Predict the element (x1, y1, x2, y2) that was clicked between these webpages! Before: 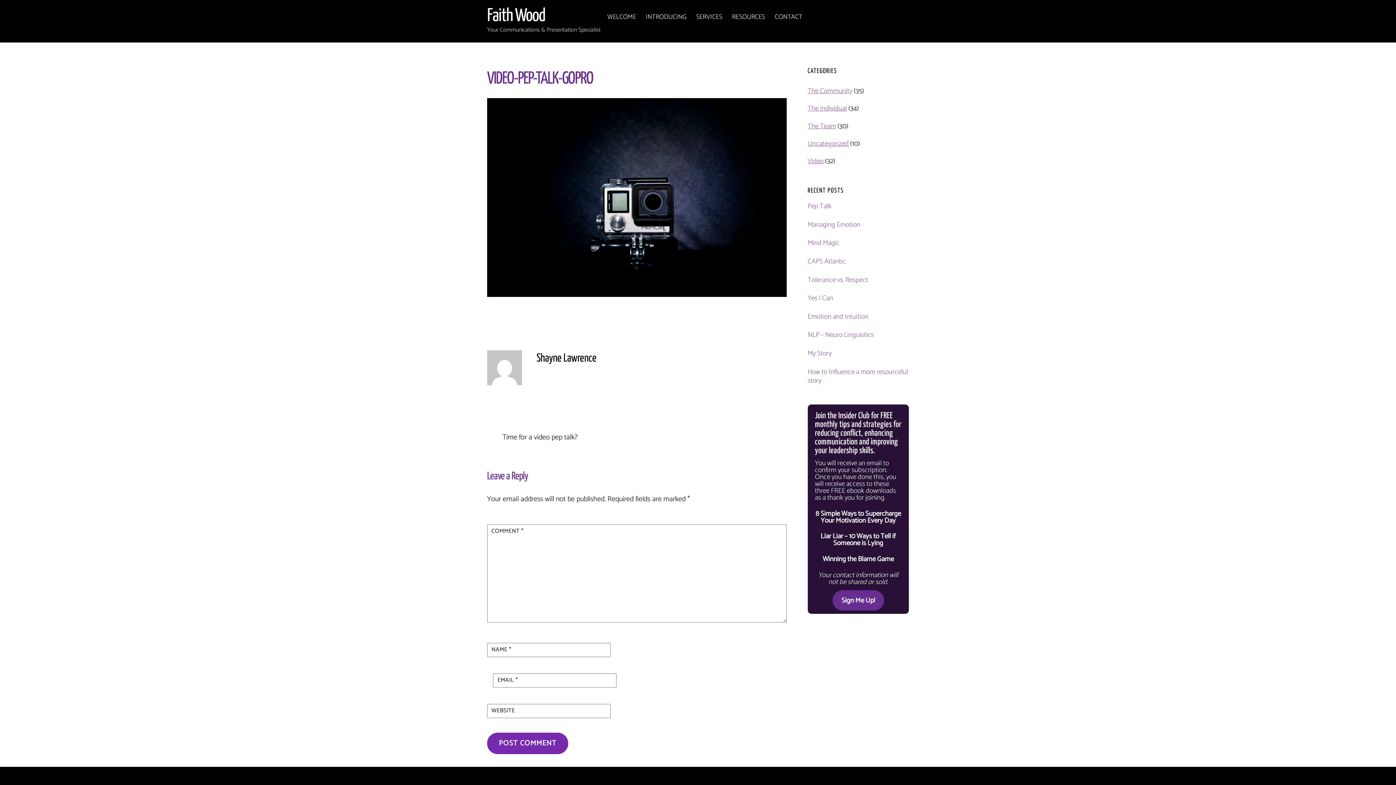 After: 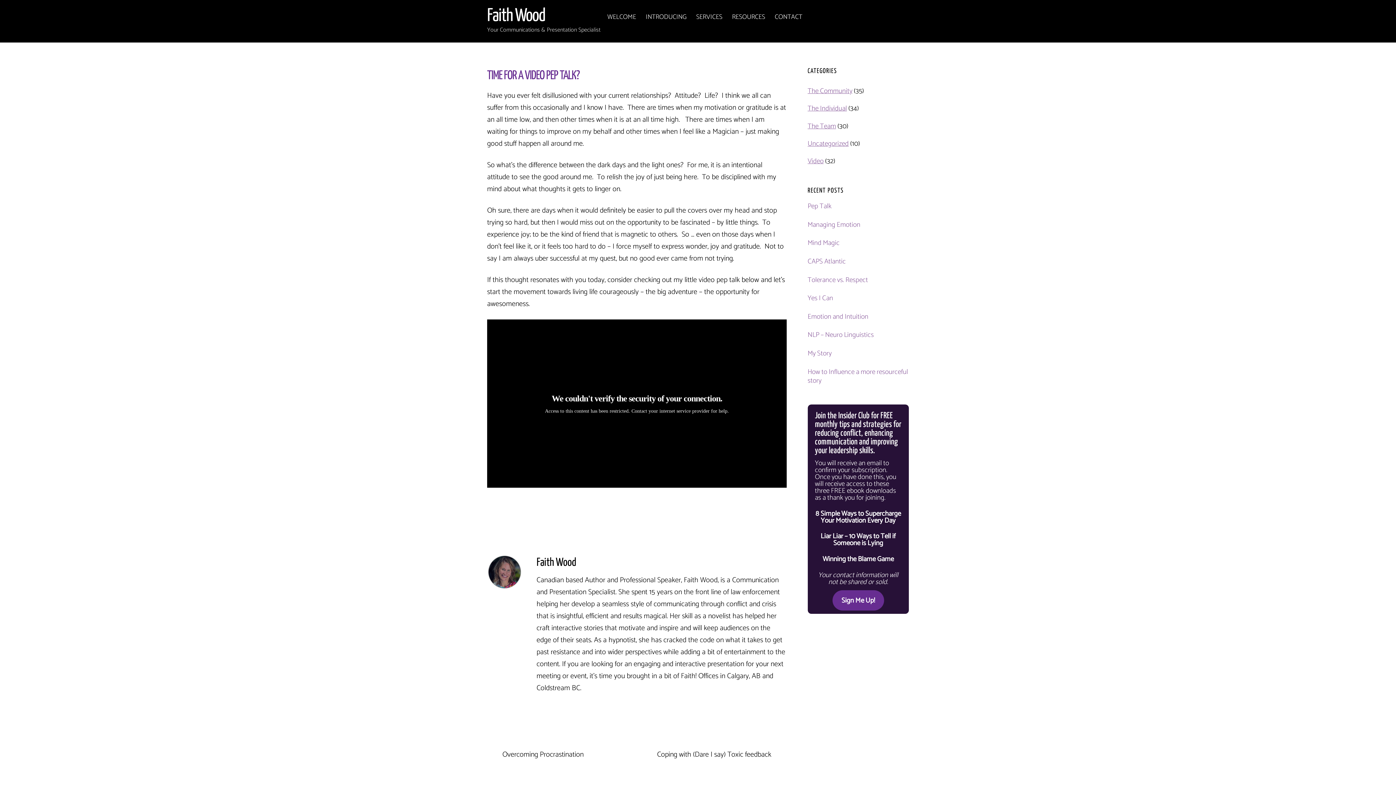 Action: label: Time for a video pep talk? bbox: (502, 431, 577, 443)